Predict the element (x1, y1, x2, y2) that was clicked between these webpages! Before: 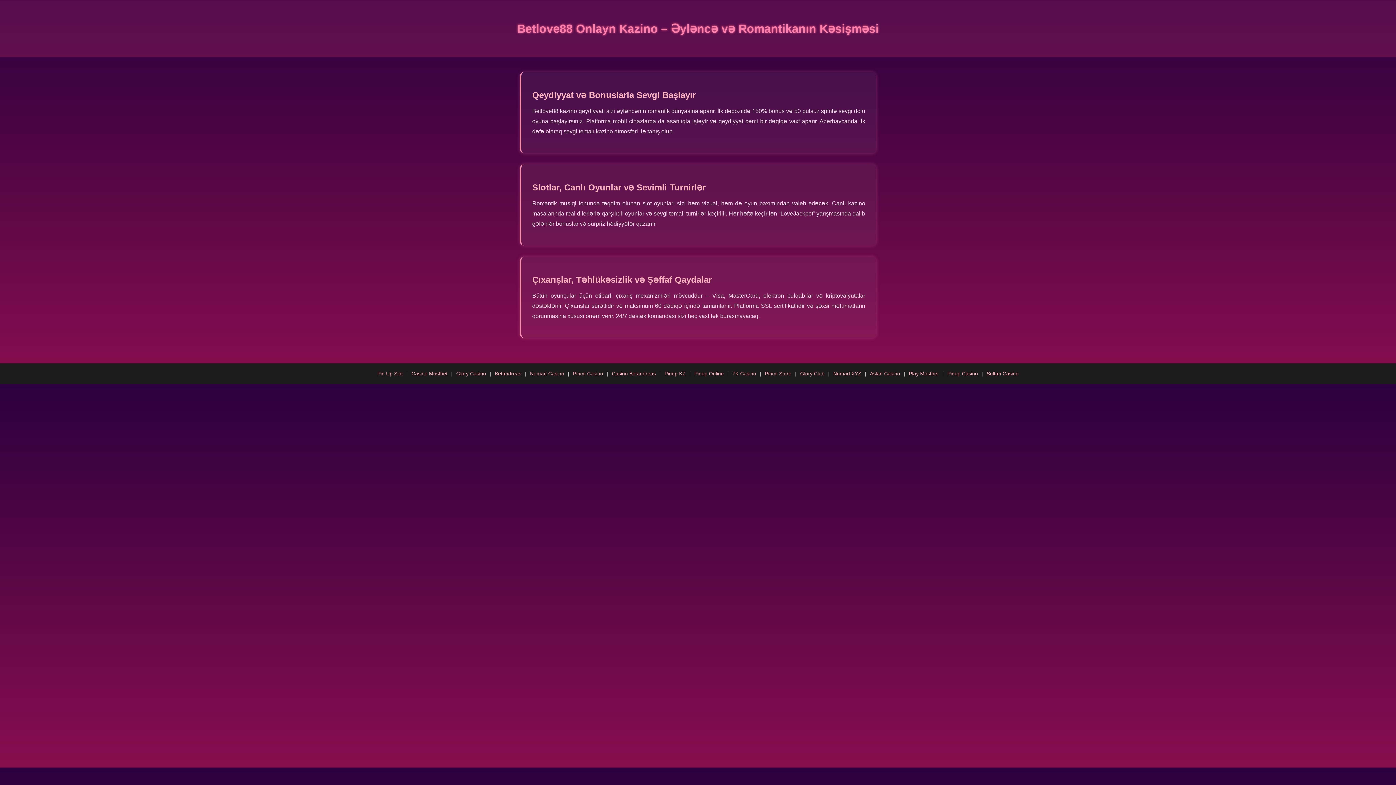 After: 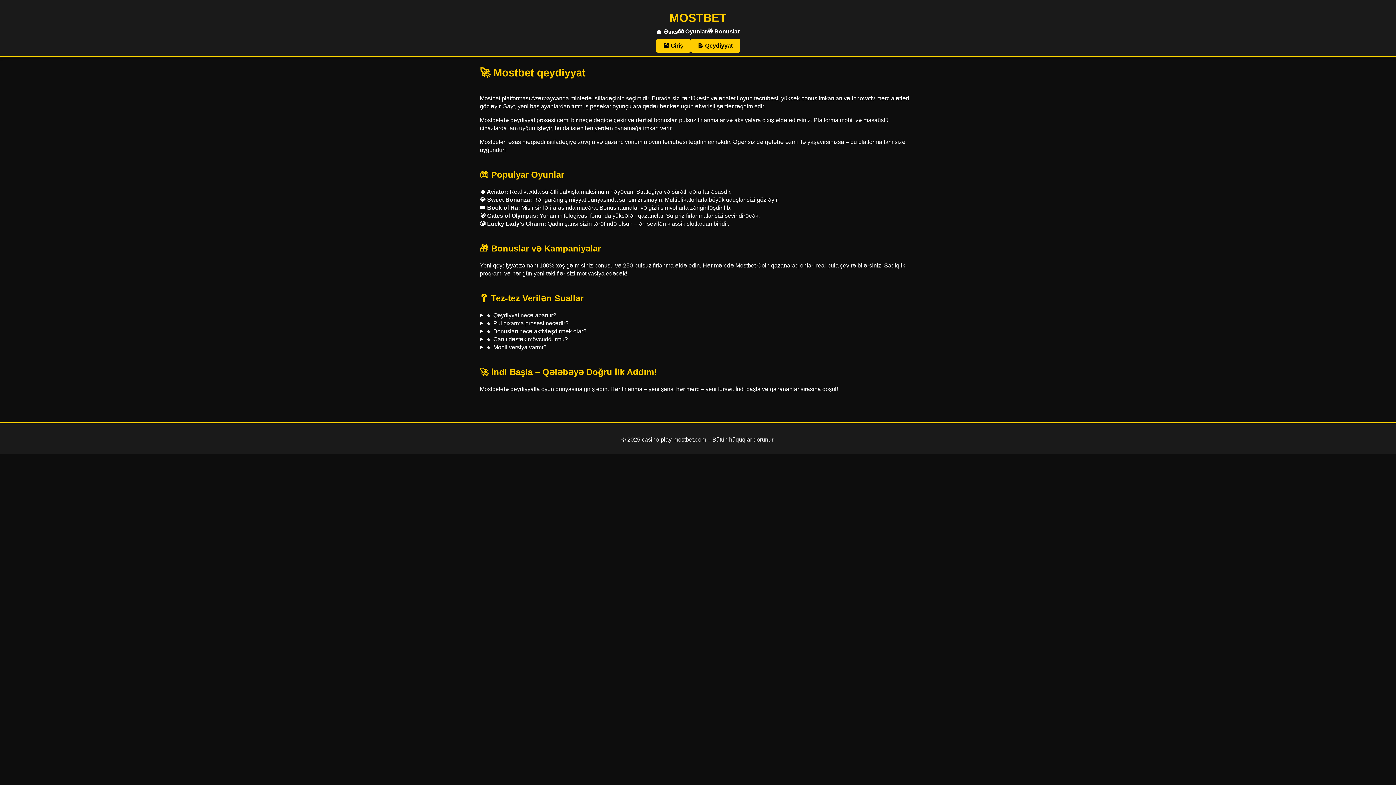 Action: label: Play Mostbet bbox: (909, 370, 938, 376)